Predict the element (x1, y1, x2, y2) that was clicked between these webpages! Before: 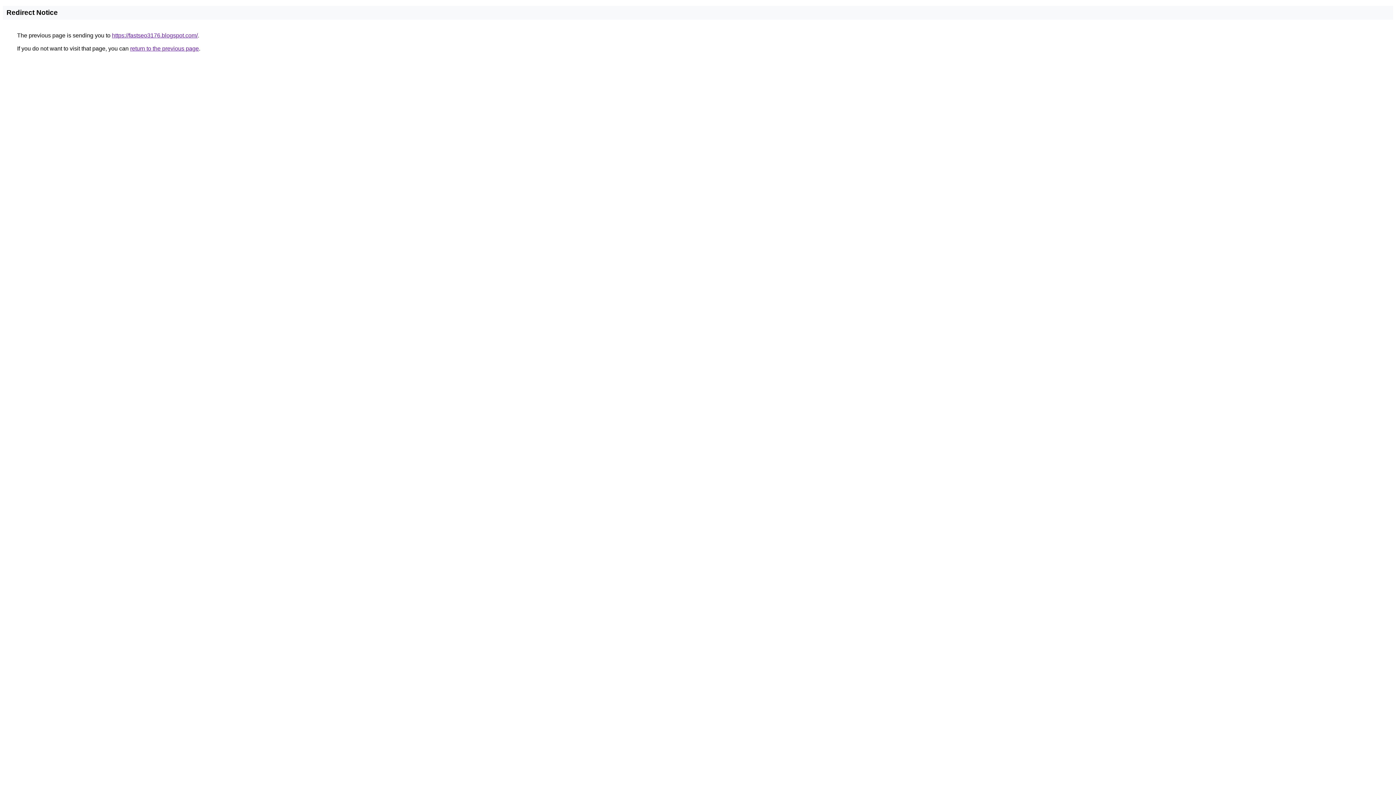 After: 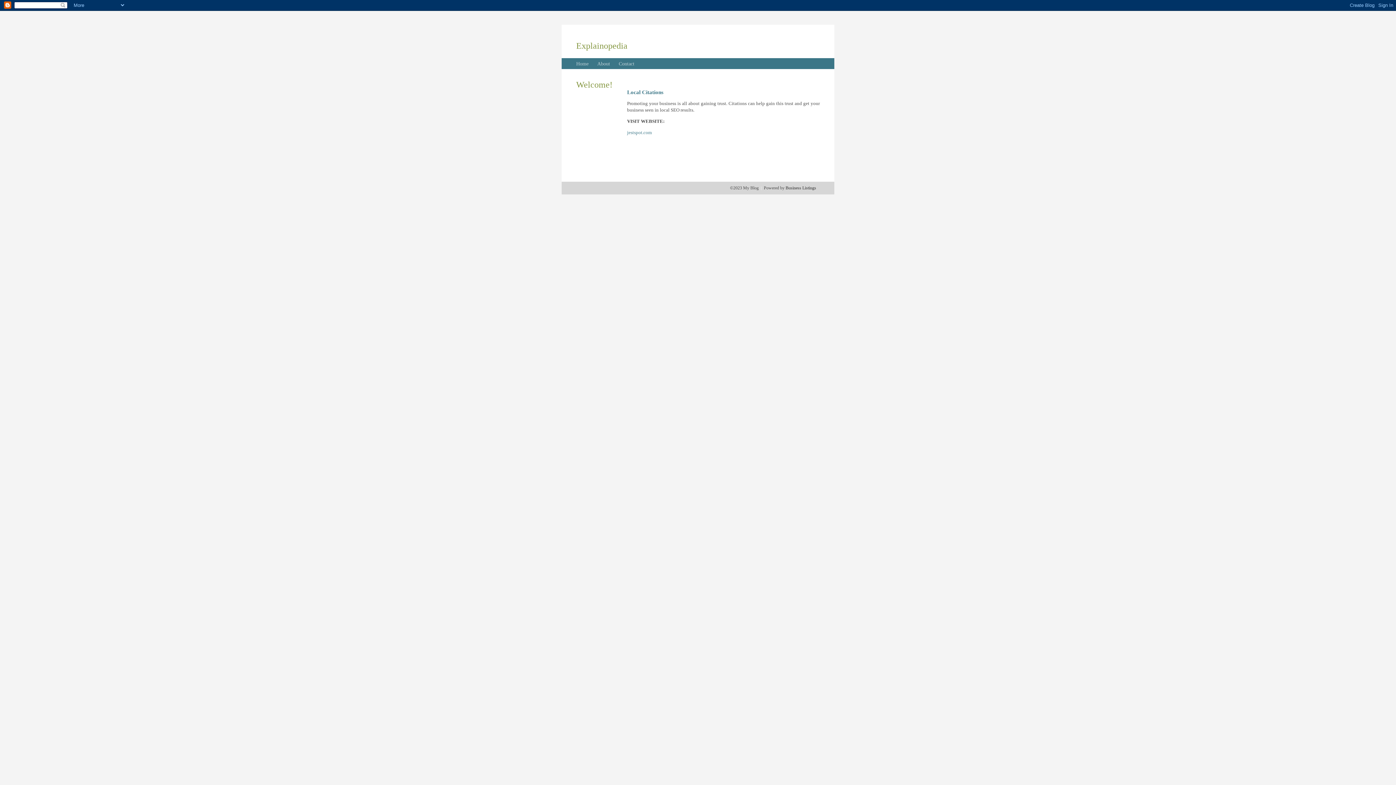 Action: bbox: (112, 32, 197, 38) label: https://fastseo3176.blogspot.com/